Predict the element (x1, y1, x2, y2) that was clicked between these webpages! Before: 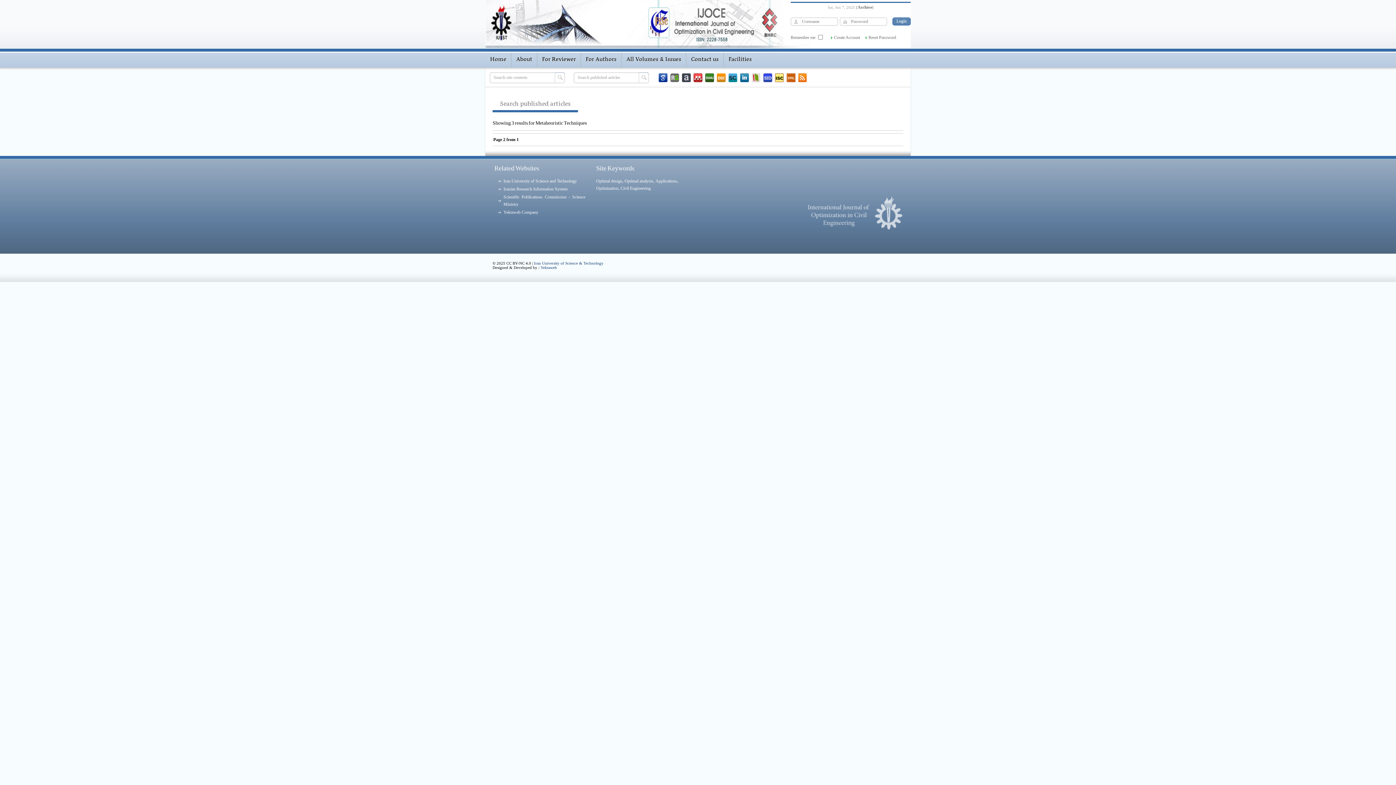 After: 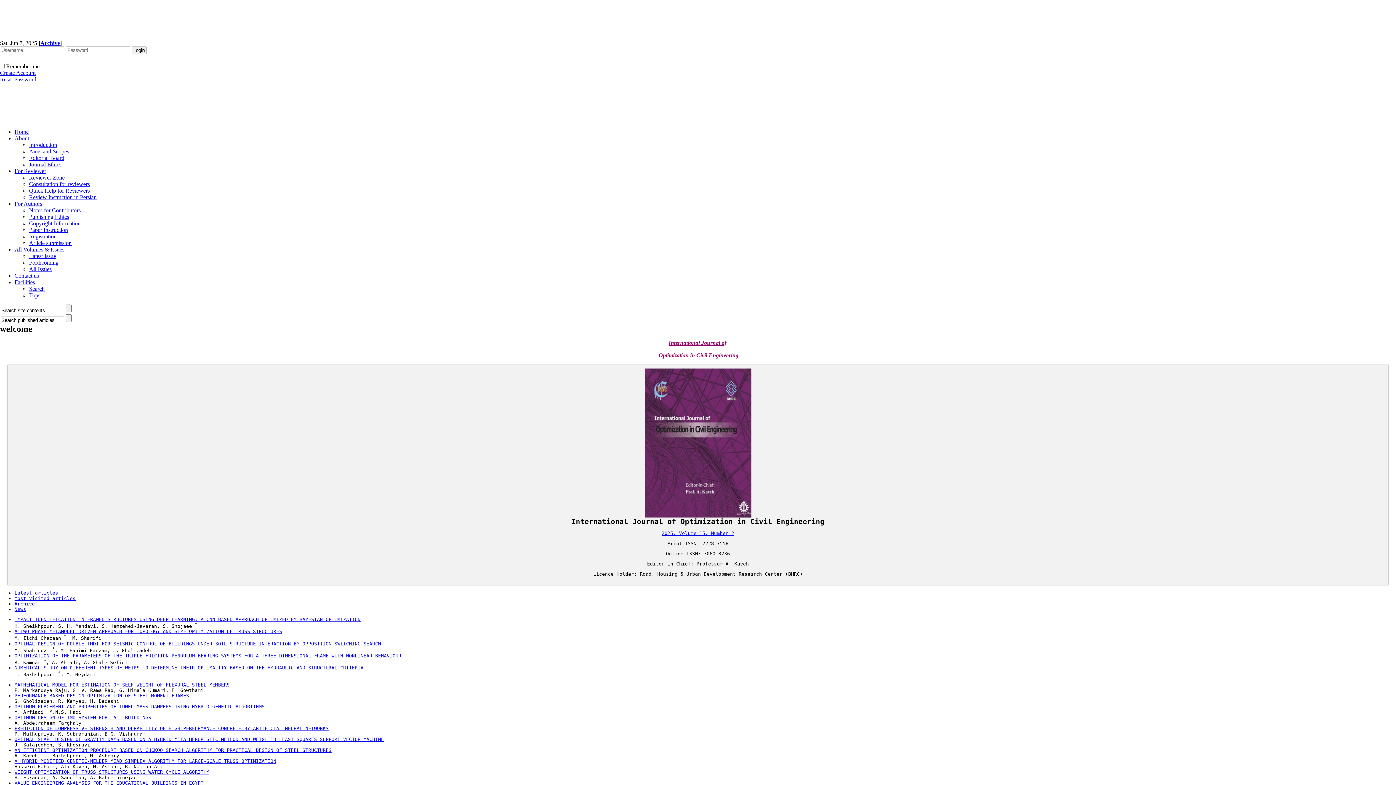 Action: label: Home bbox: (485, 52, 511, 66)